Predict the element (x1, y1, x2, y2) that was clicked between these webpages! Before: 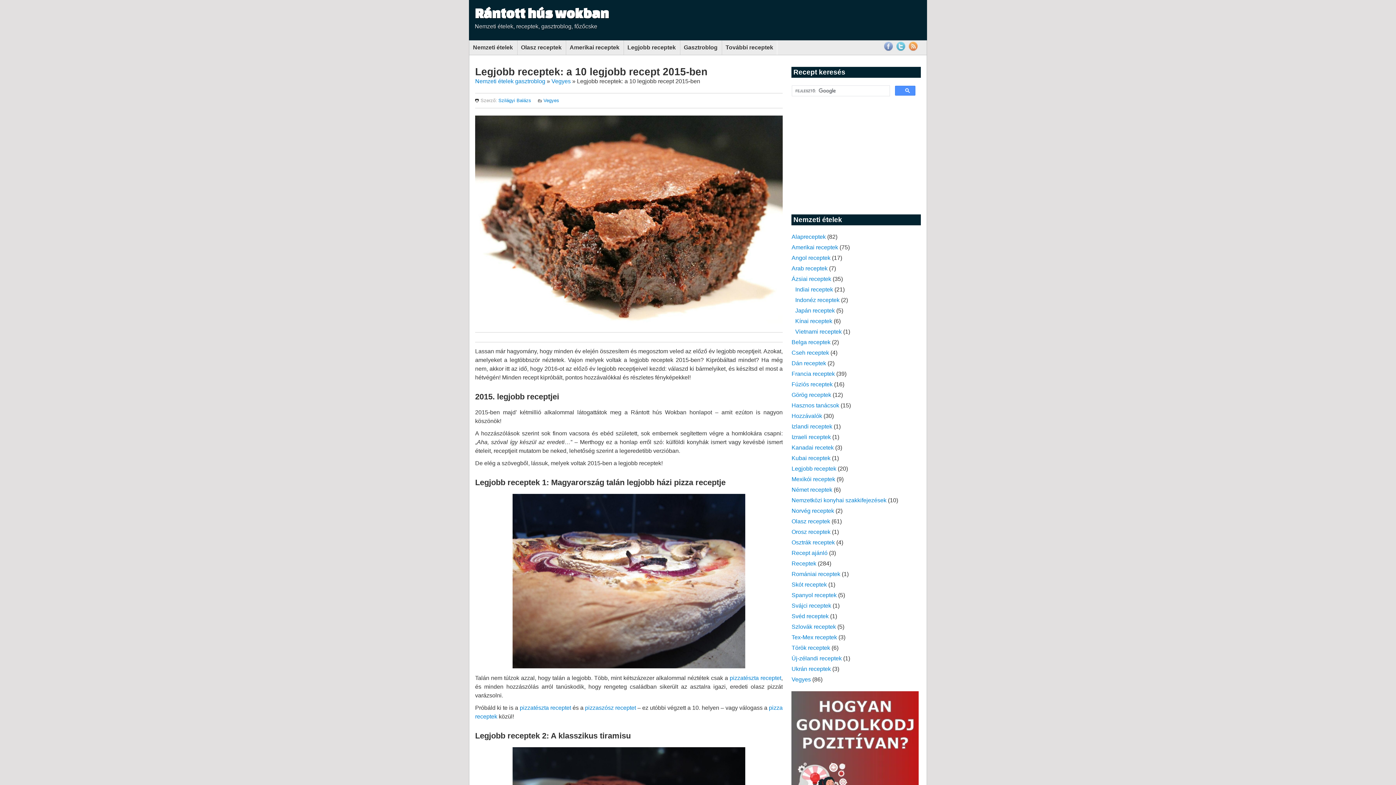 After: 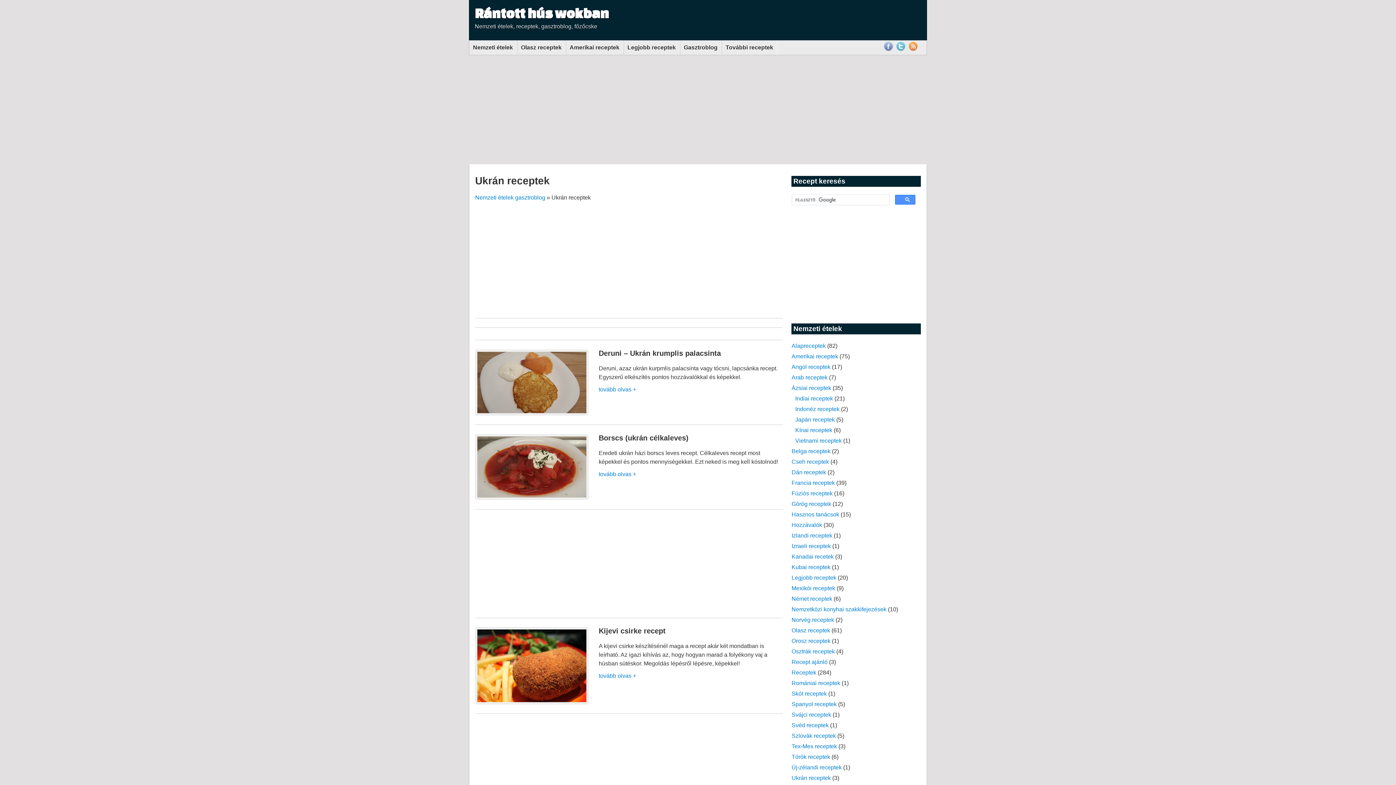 Action: label: Ukrán receptek bbox: (791, 666, 831, 672)